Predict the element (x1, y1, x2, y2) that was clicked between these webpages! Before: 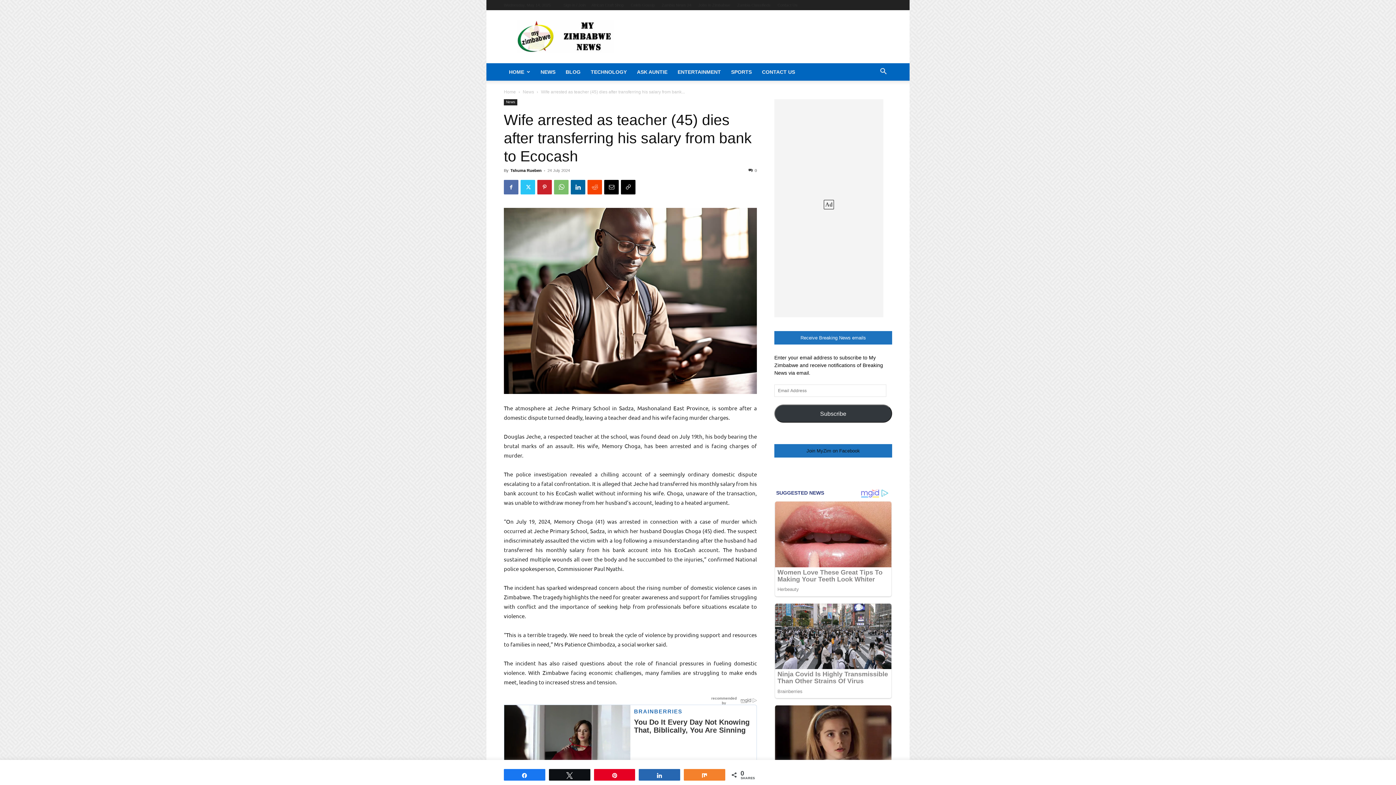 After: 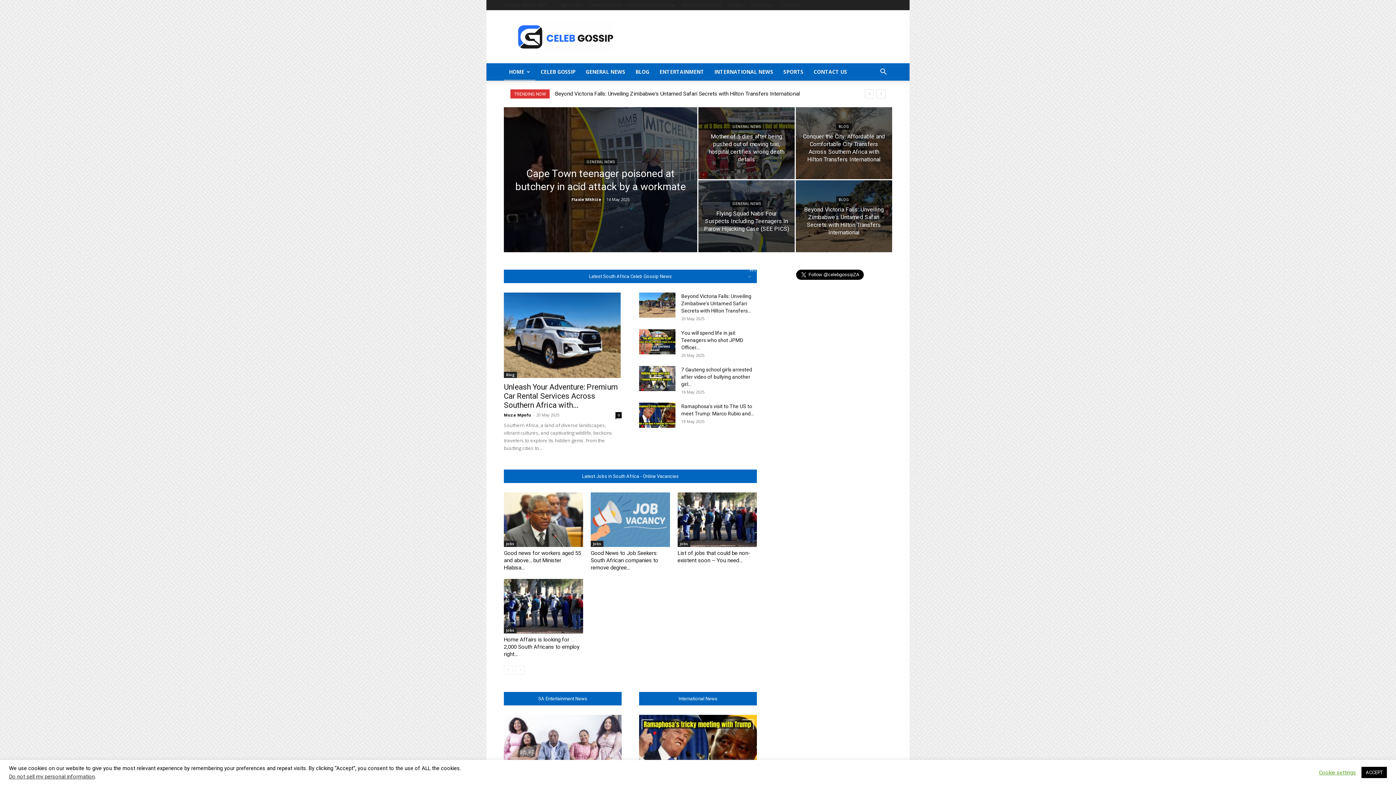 Action: label: Celeb Gossip bbox: (630, 2, 654, 7)